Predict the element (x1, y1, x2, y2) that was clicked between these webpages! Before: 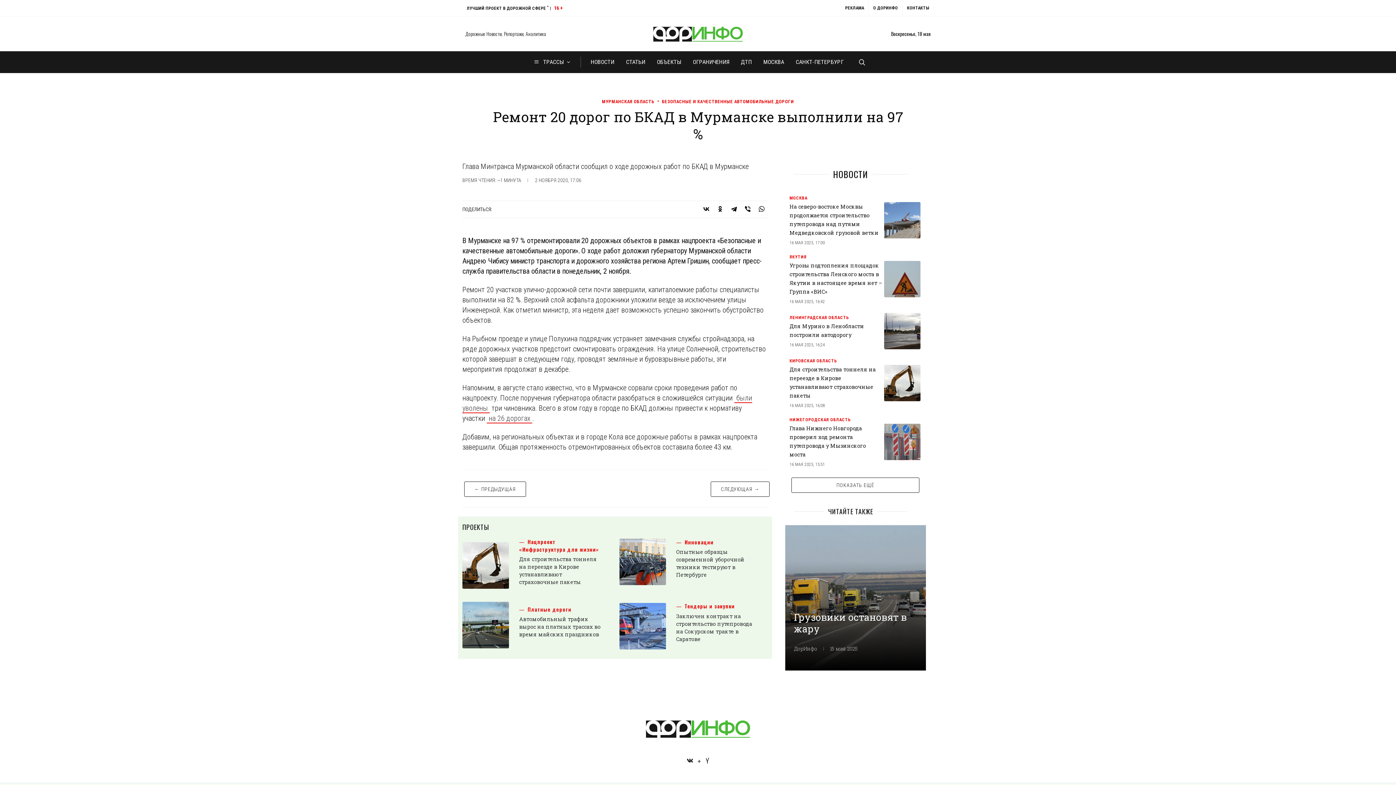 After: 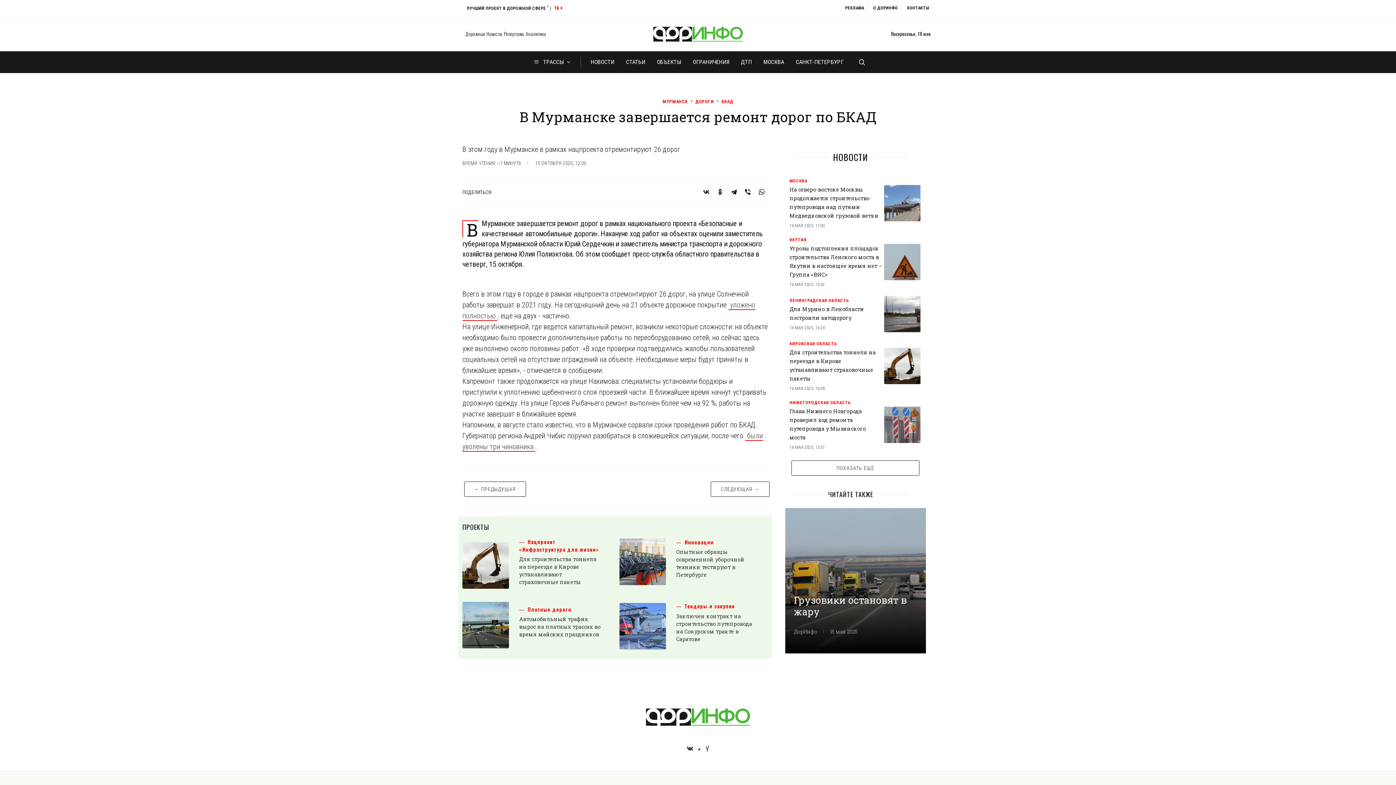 Action: label: на 26 дорогах bbox: (487, 414, 532, 423)